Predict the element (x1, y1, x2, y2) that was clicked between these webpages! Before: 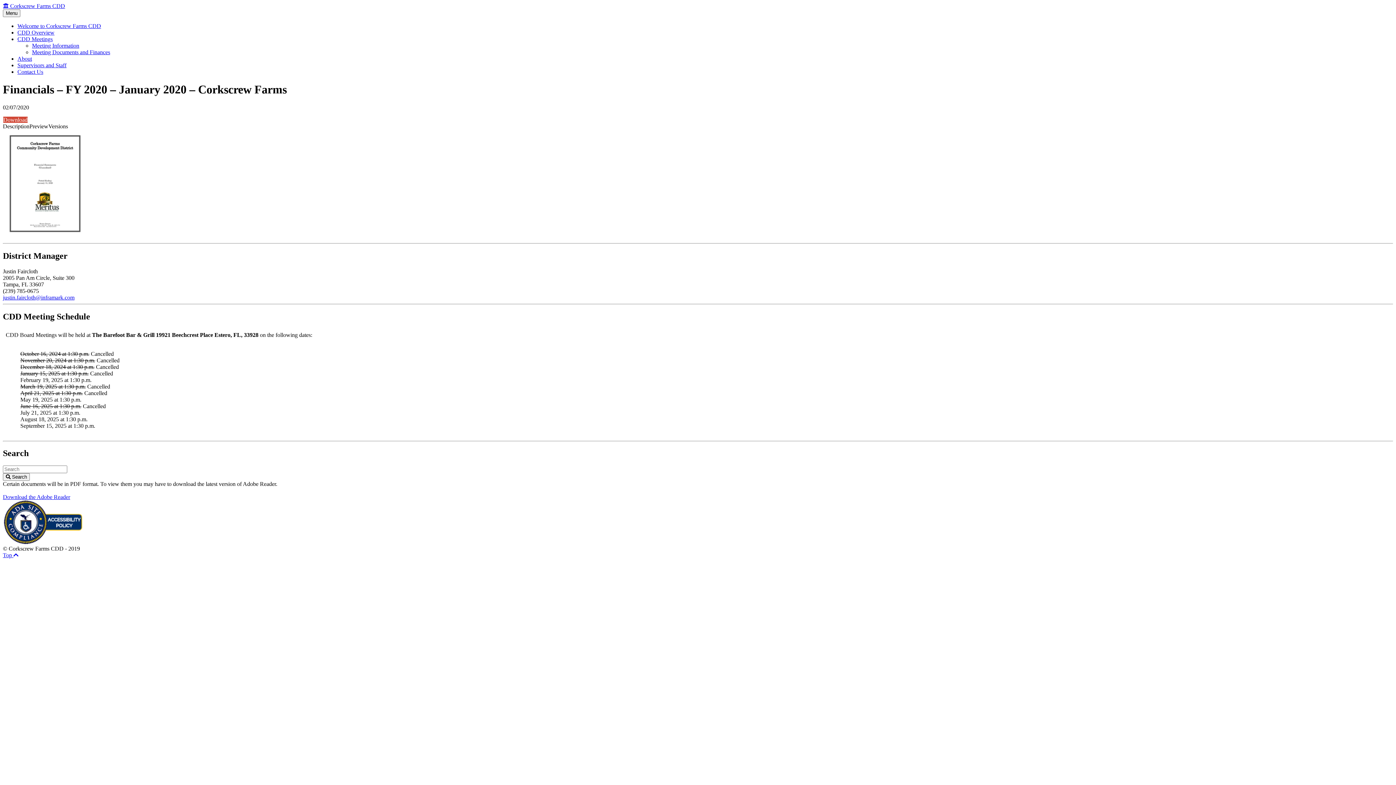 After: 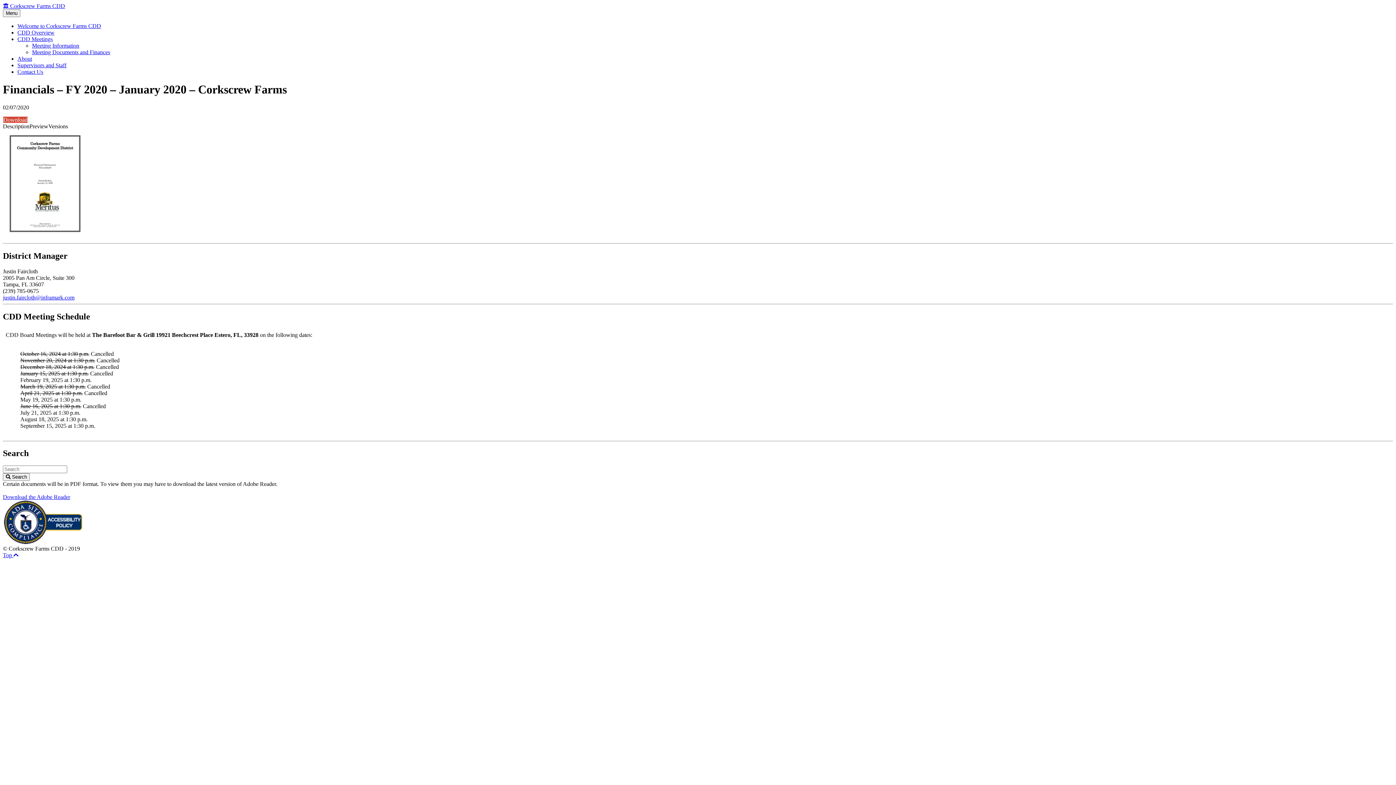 Action: label: justin.faircloth@inframark.com bbox: (2, 294, 74, 300)